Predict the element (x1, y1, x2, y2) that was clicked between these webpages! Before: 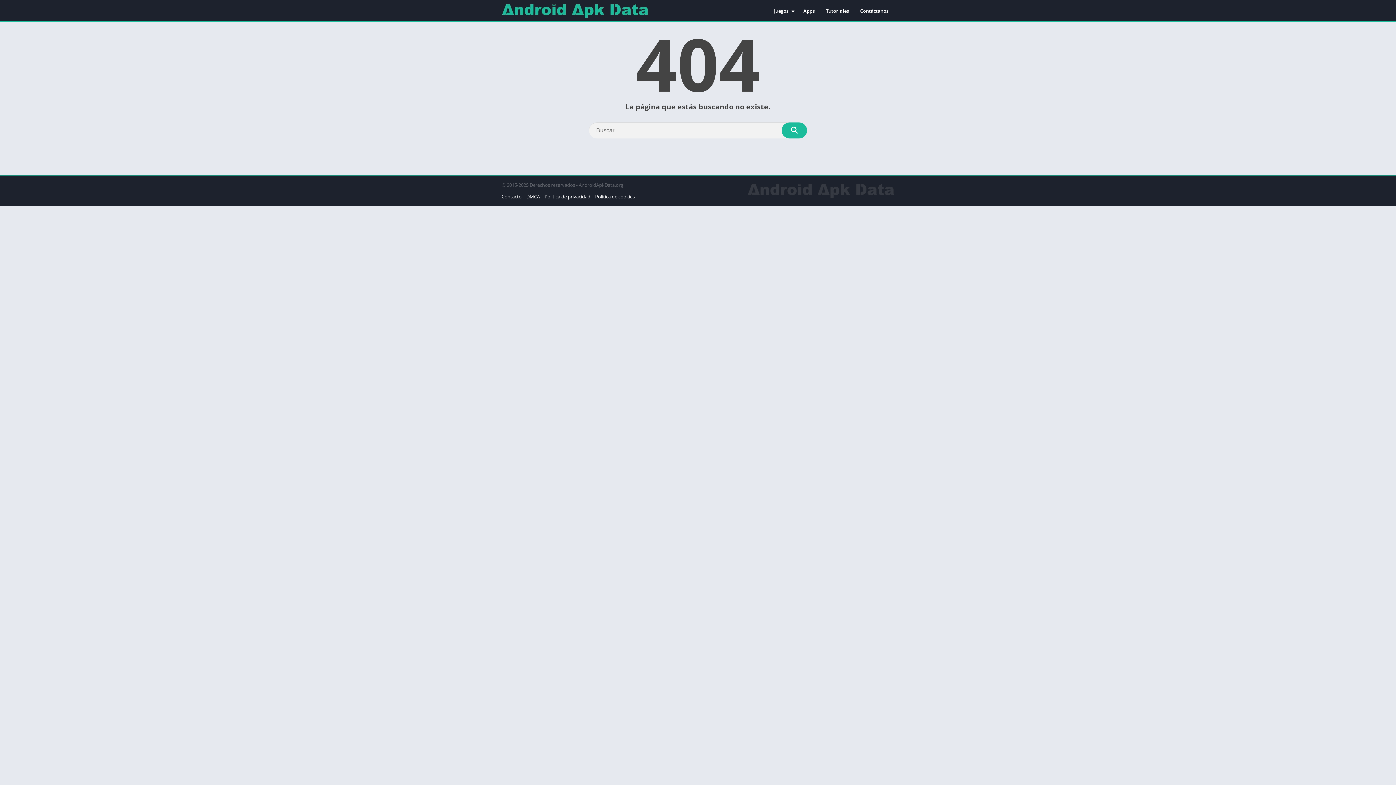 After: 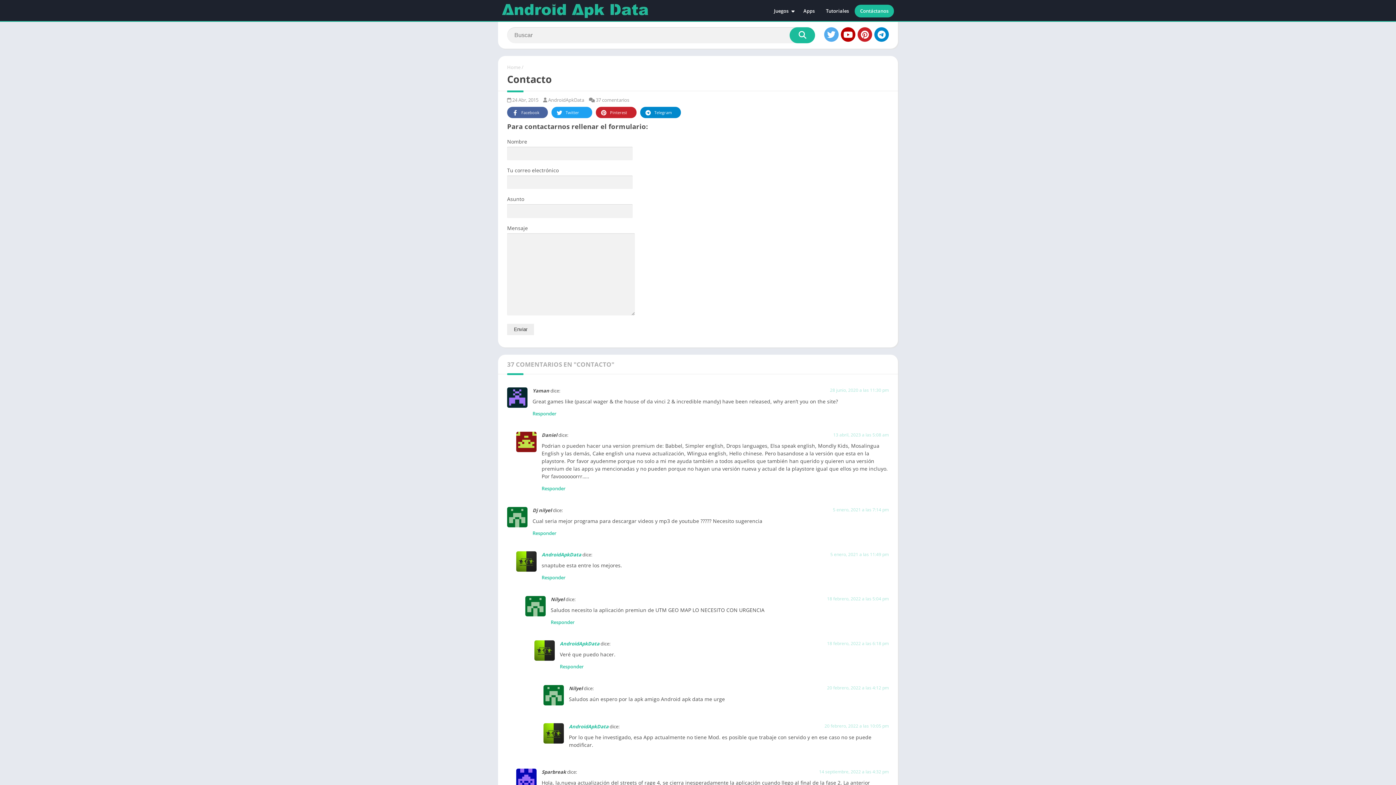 Action: label: Contáctanos bbox: (854, 4, 894, 17)